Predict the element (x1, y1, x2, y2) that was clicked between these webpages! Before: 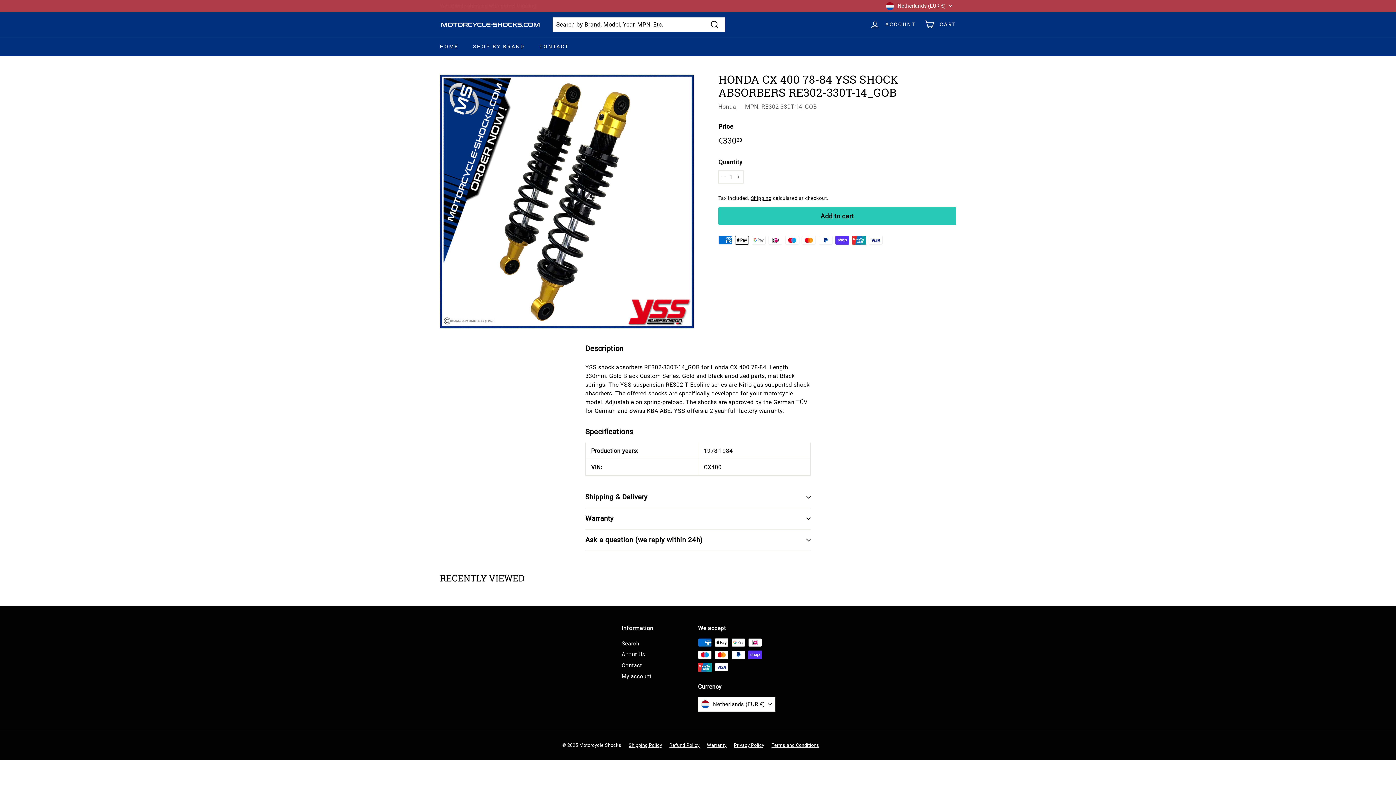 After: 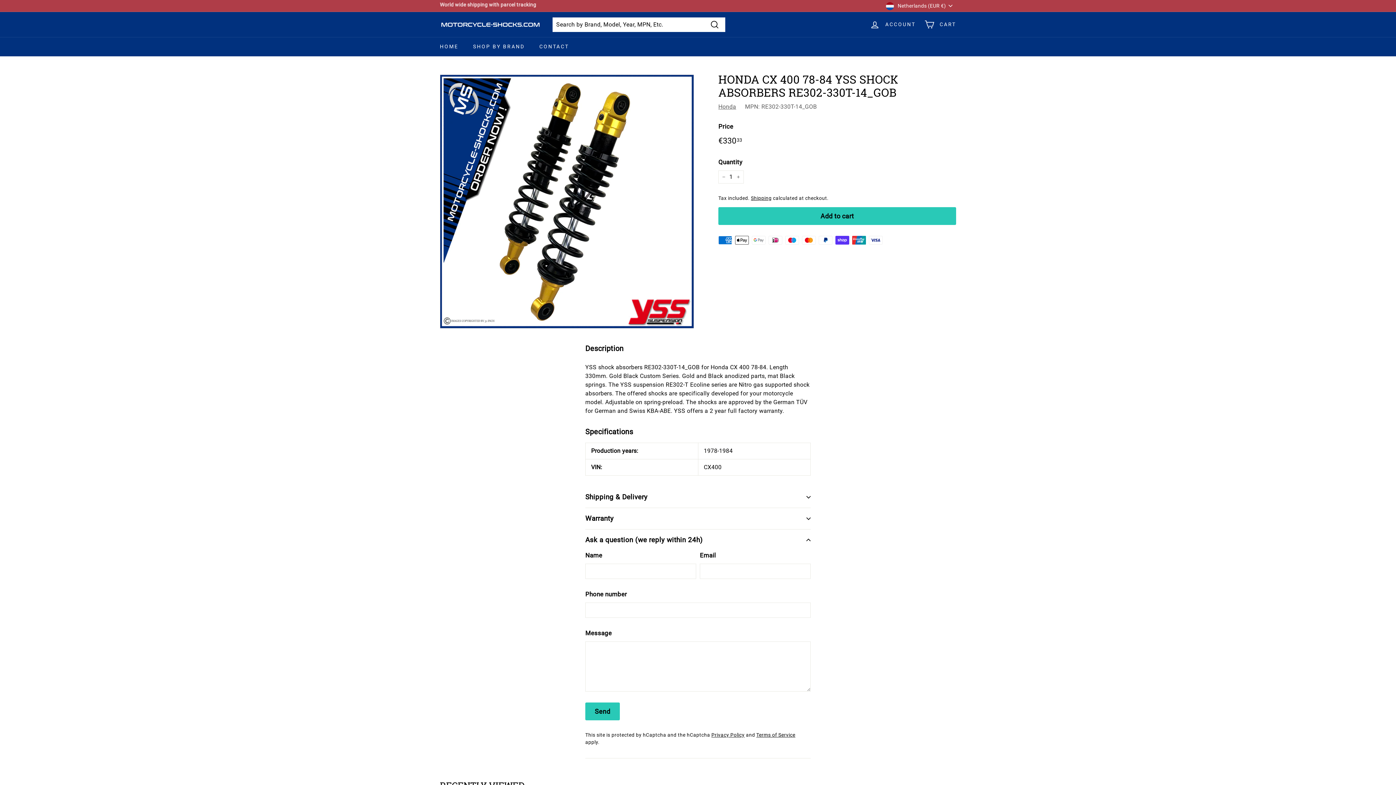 Action: bbox: (585, 529, 810, 551) label: Ask a question (we reply within 24h)